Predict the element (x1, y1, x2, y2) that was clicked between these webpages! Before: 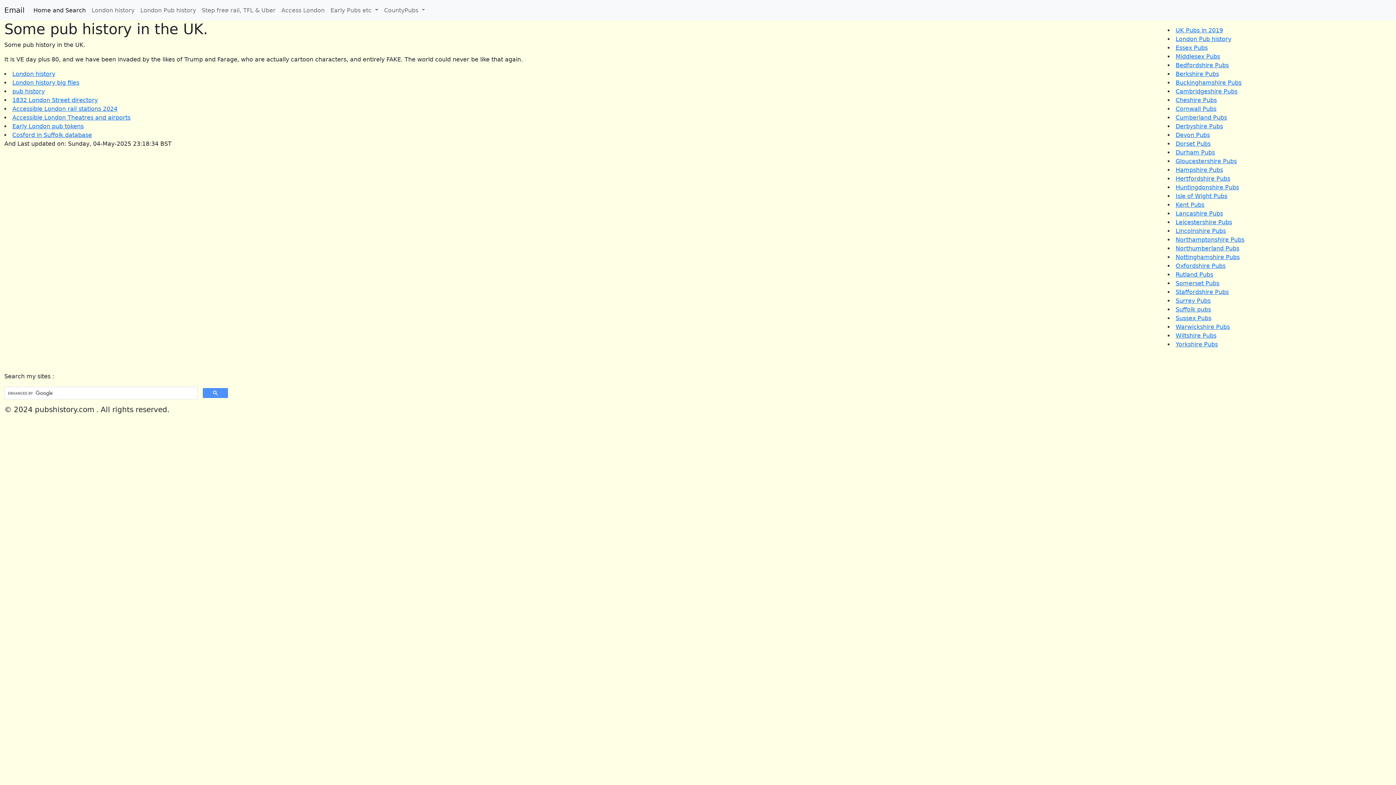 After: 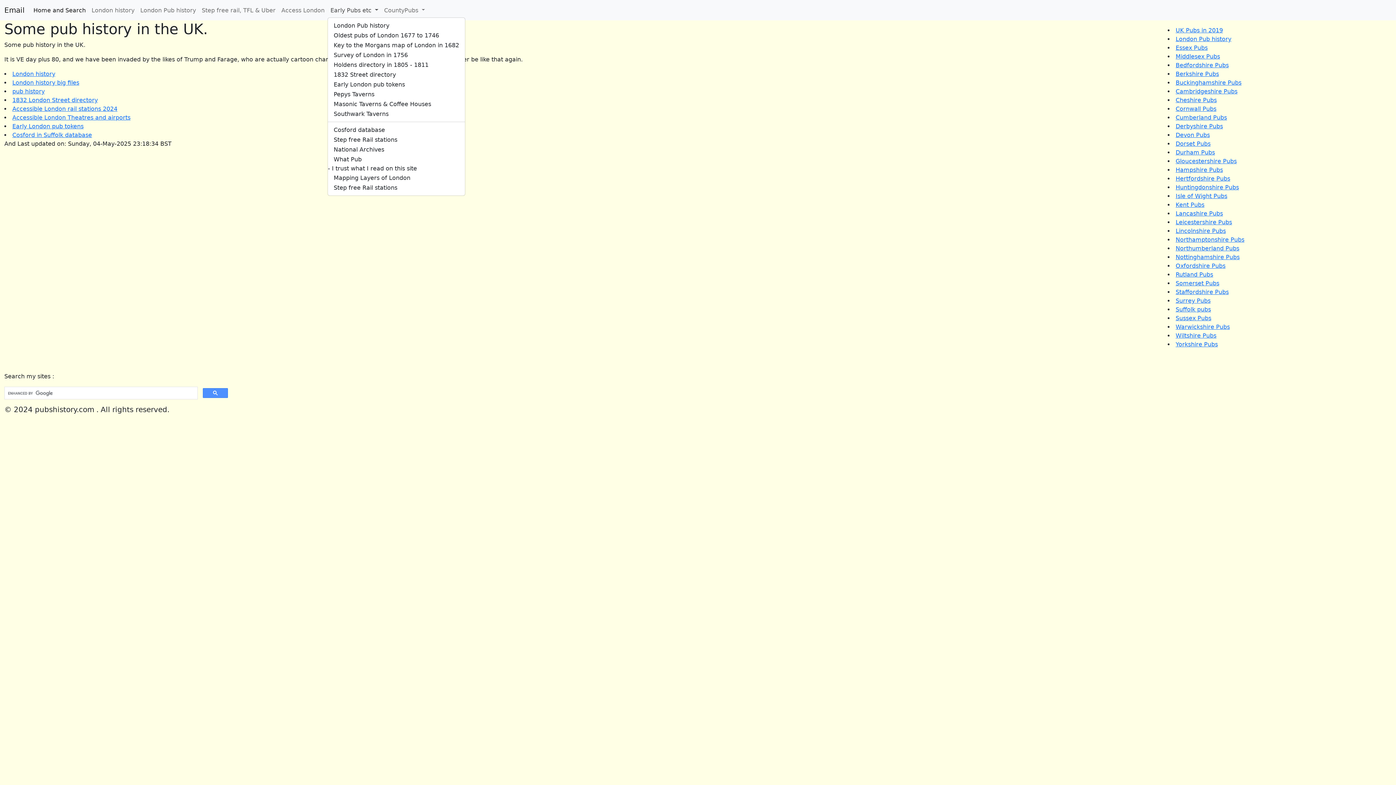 Action: label: Early Pubs etc  bbox: (327, 3, 381, 16)